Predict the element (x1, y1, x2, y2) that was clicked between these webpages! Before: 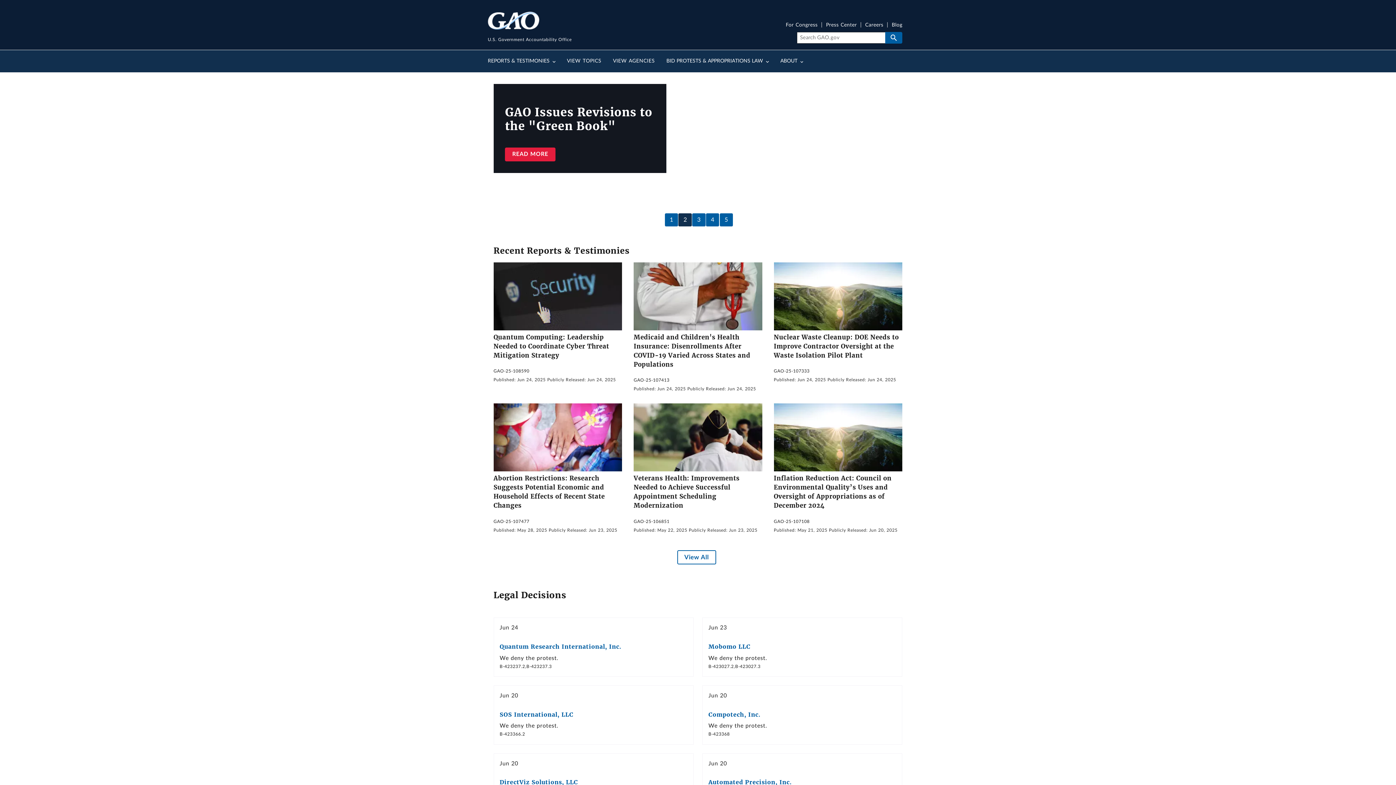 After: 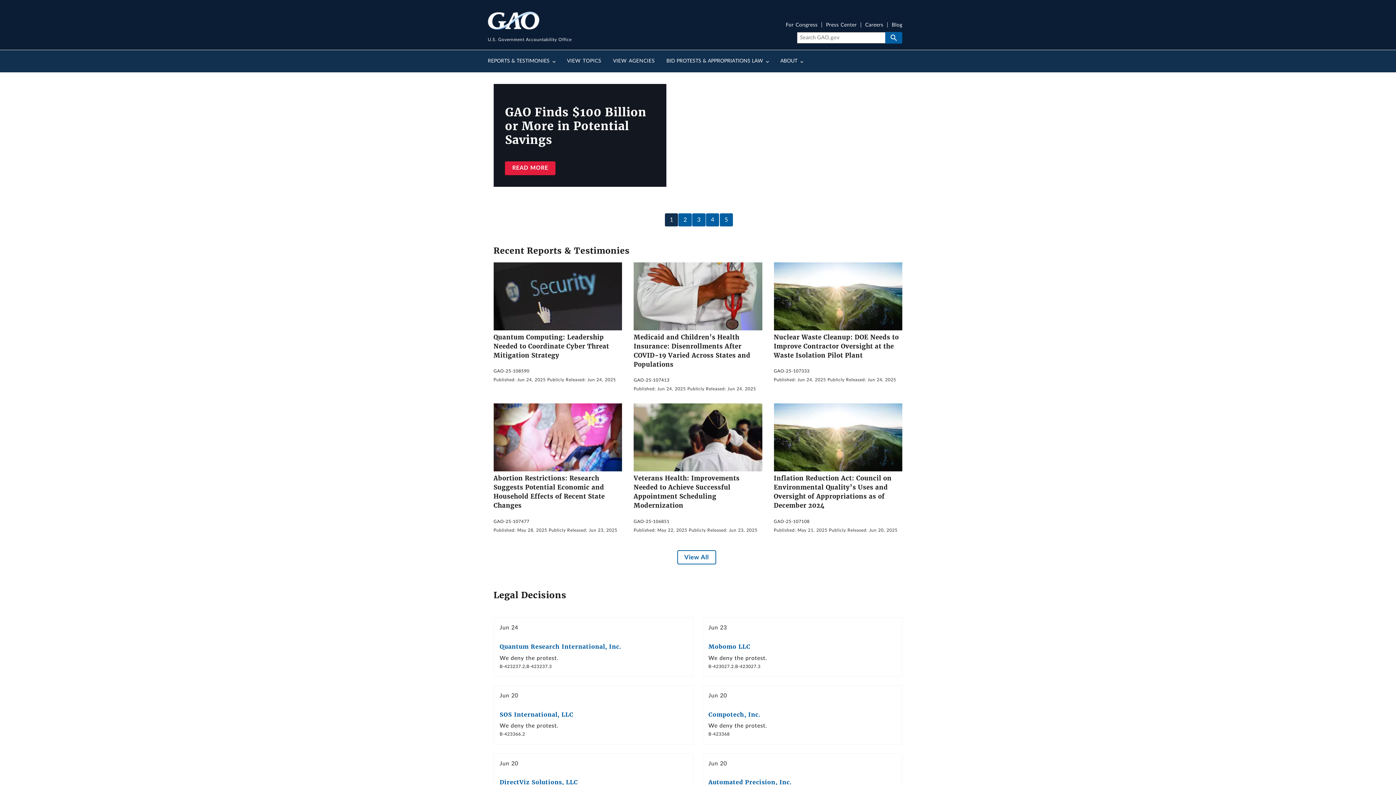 Action: label: 1 of 5 bbox: (665, 213, 678, 226)